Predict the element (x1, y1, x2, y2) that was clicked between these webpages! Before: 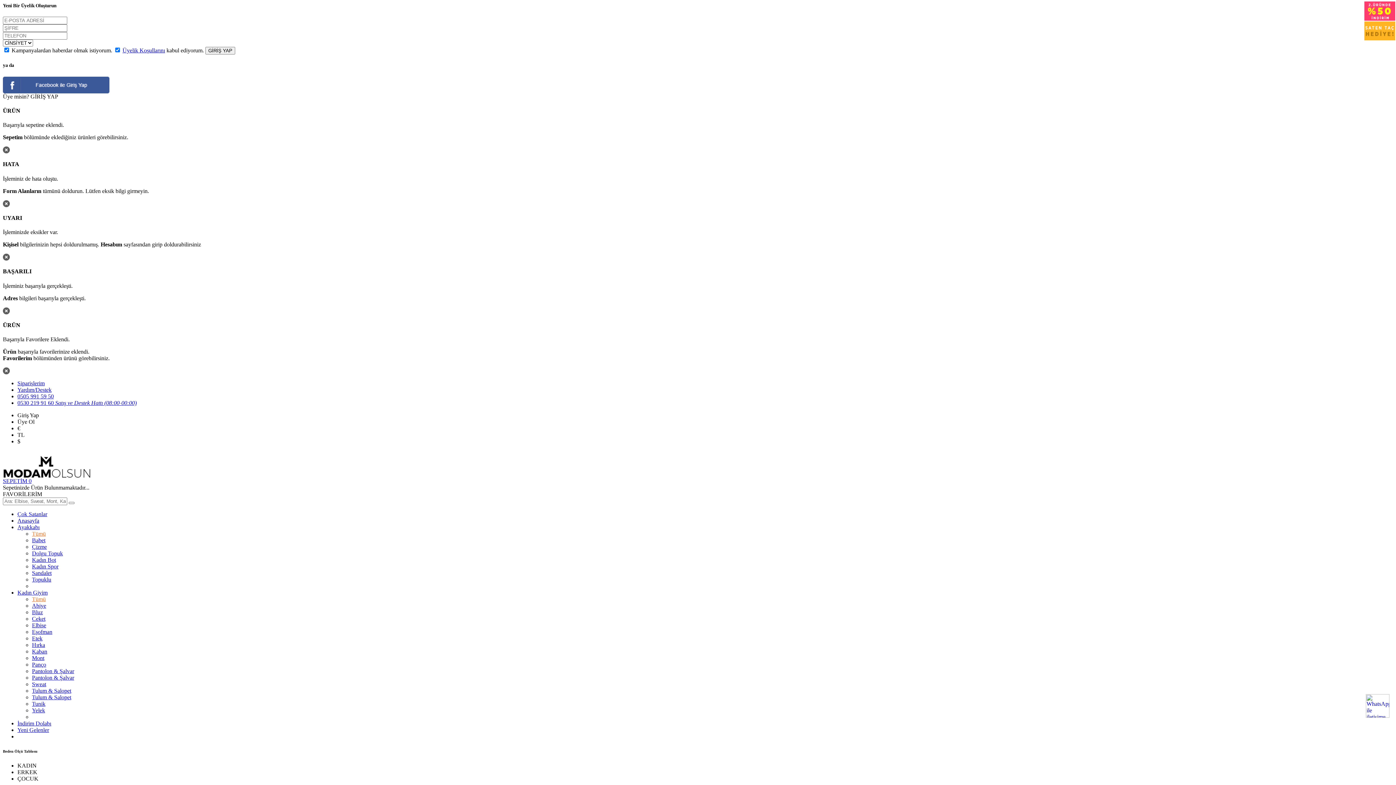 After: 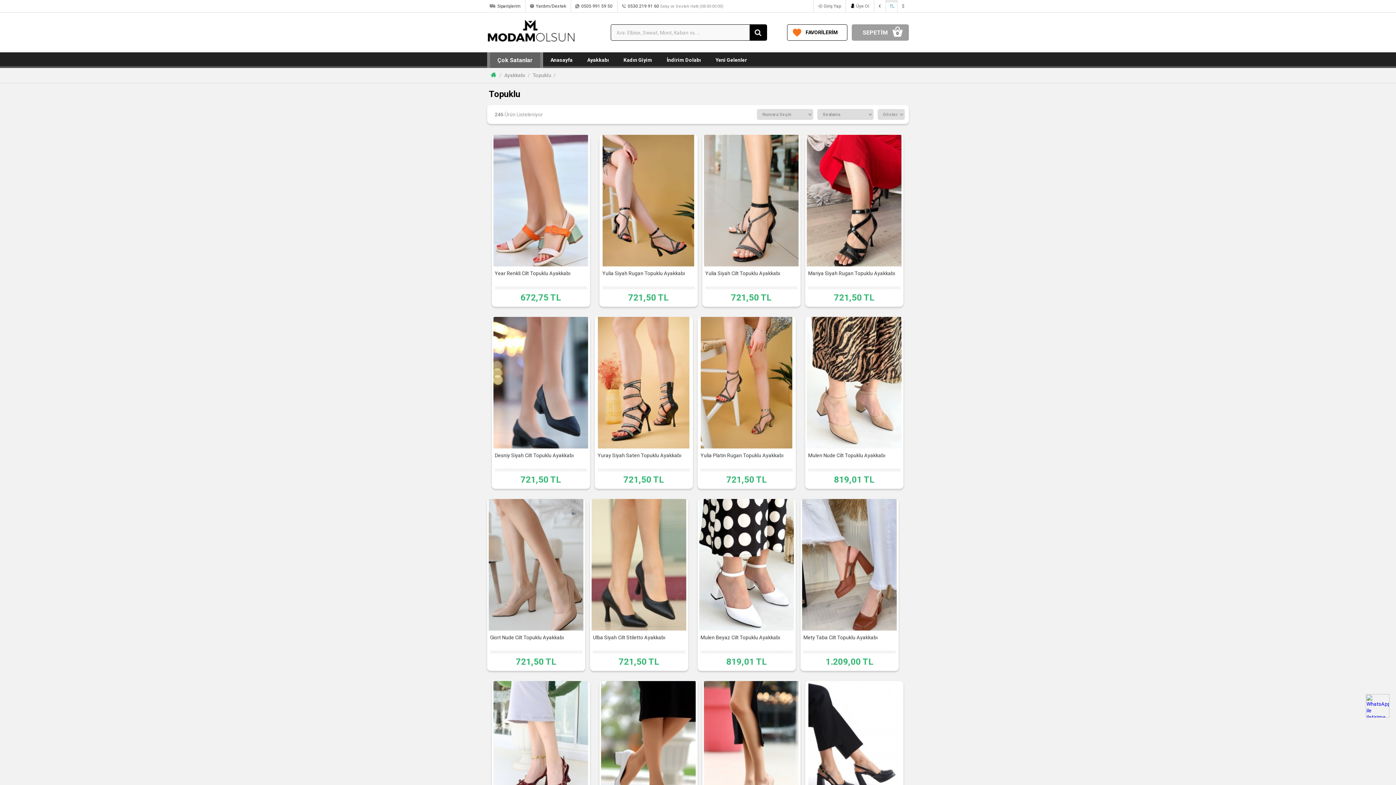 Action: bbox: (32, 576, 51, 582) label: Topuklu